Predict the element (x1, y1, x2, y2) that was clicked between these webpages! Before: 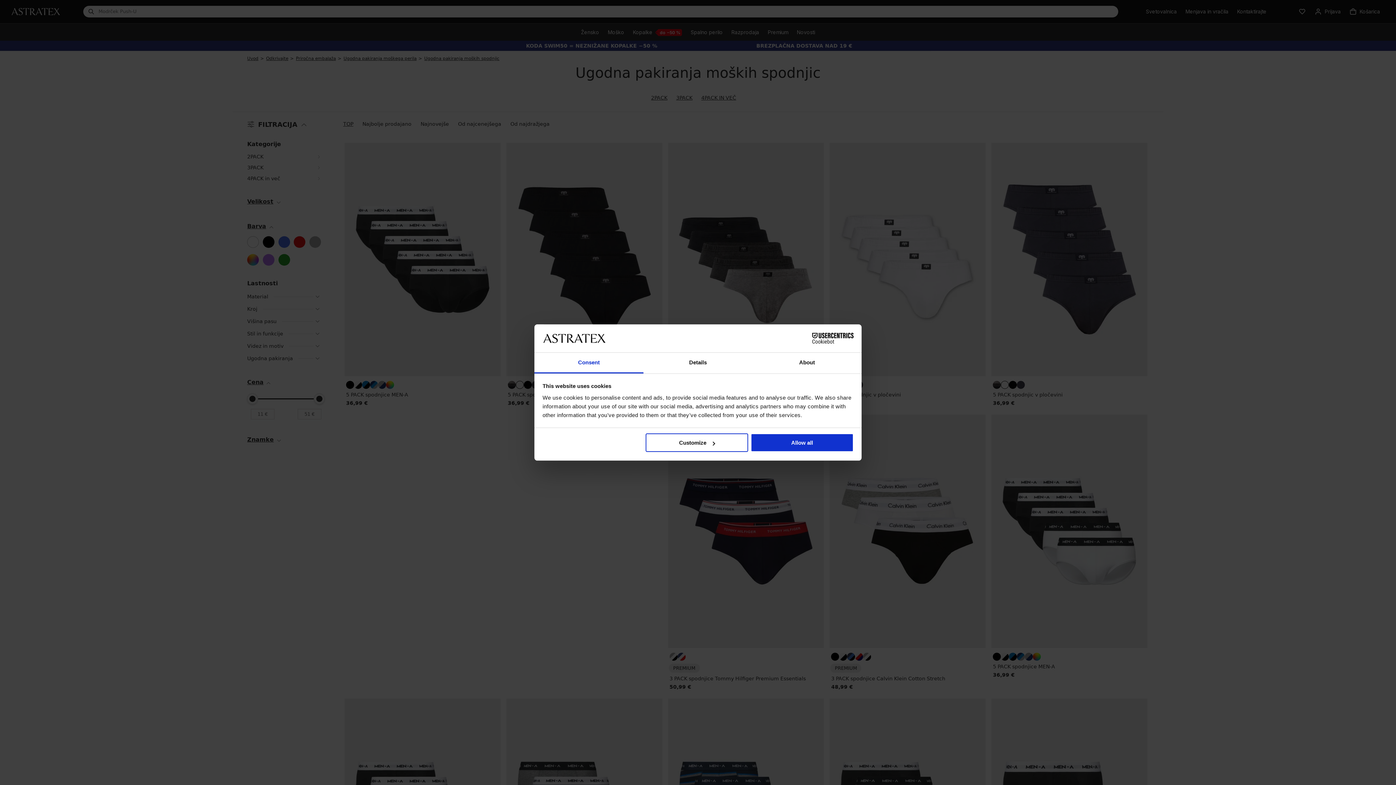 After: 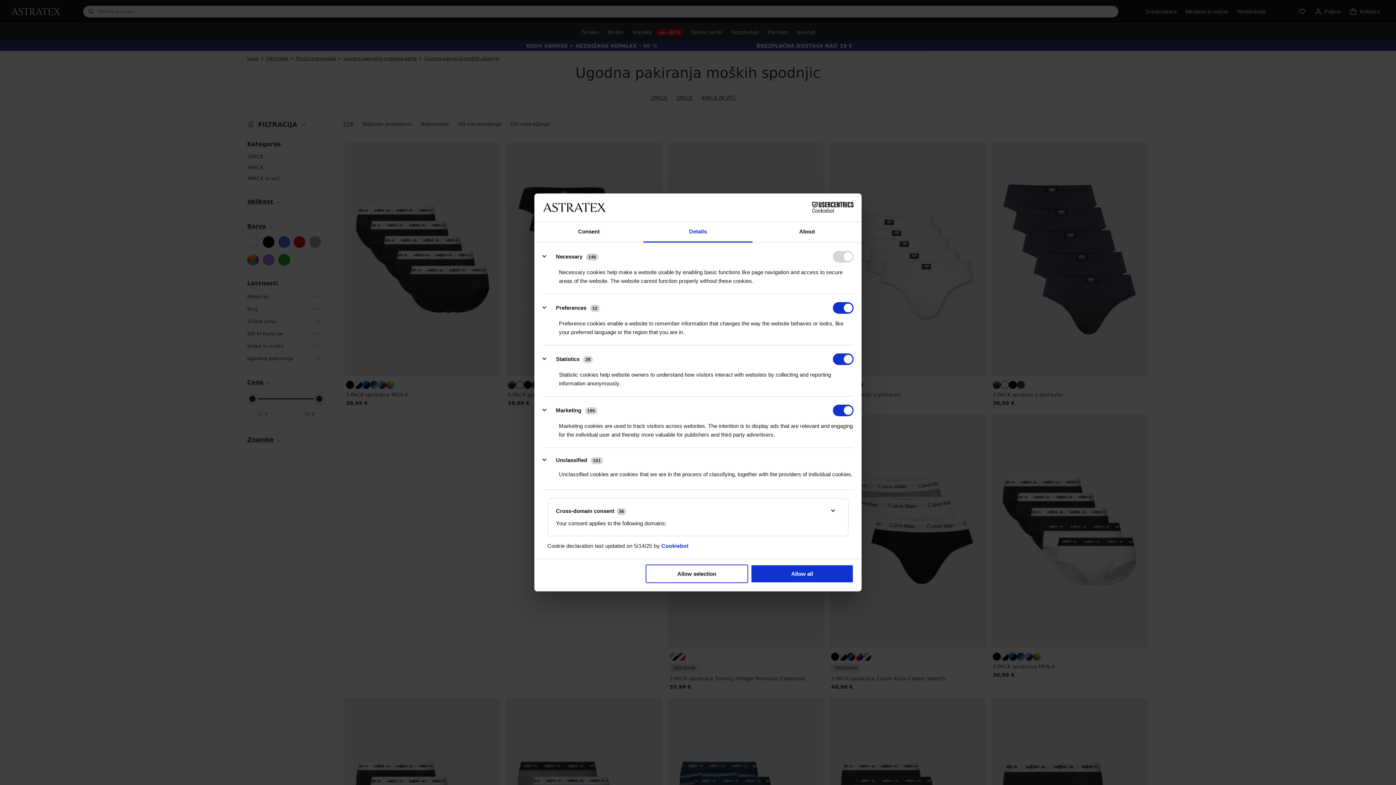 Action: label: Details bbox: (643, 352, 752, 373)